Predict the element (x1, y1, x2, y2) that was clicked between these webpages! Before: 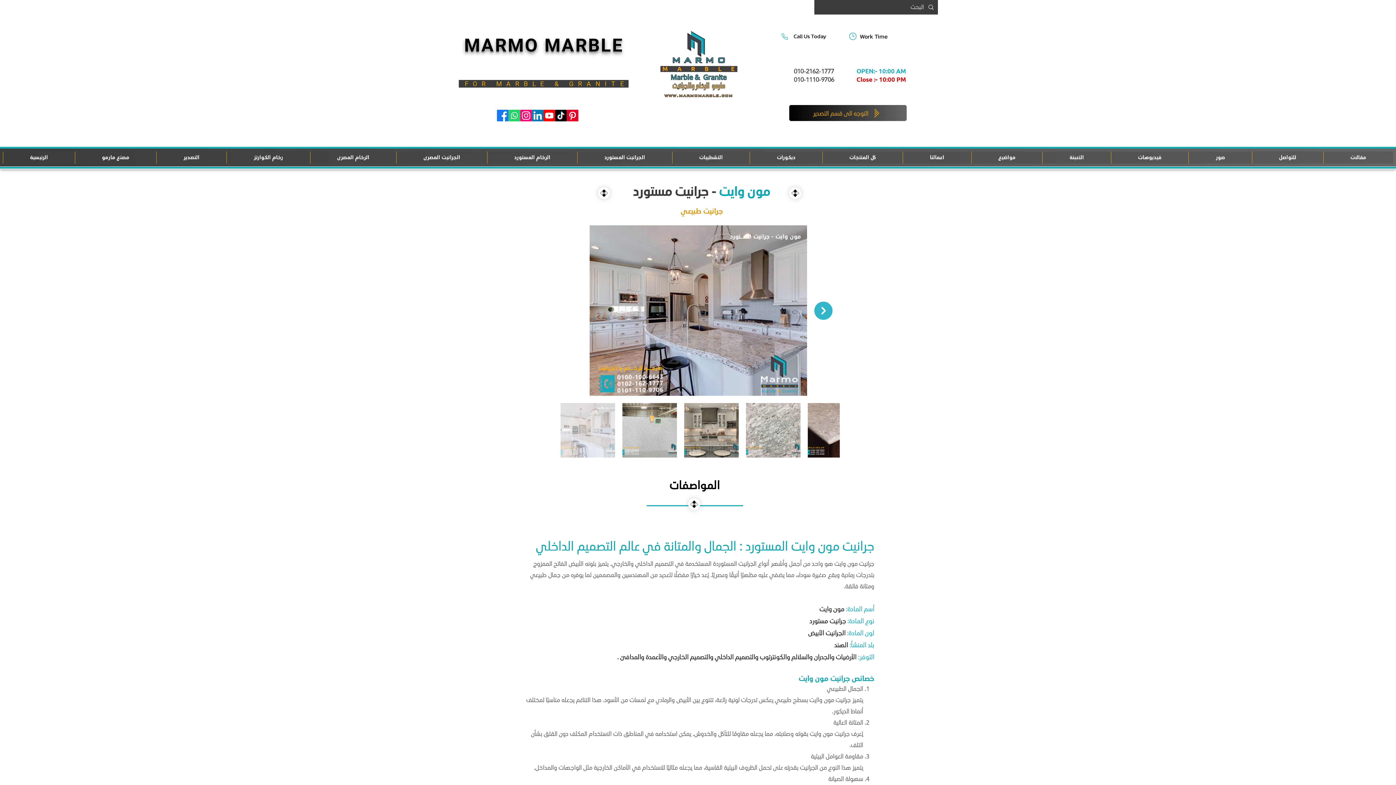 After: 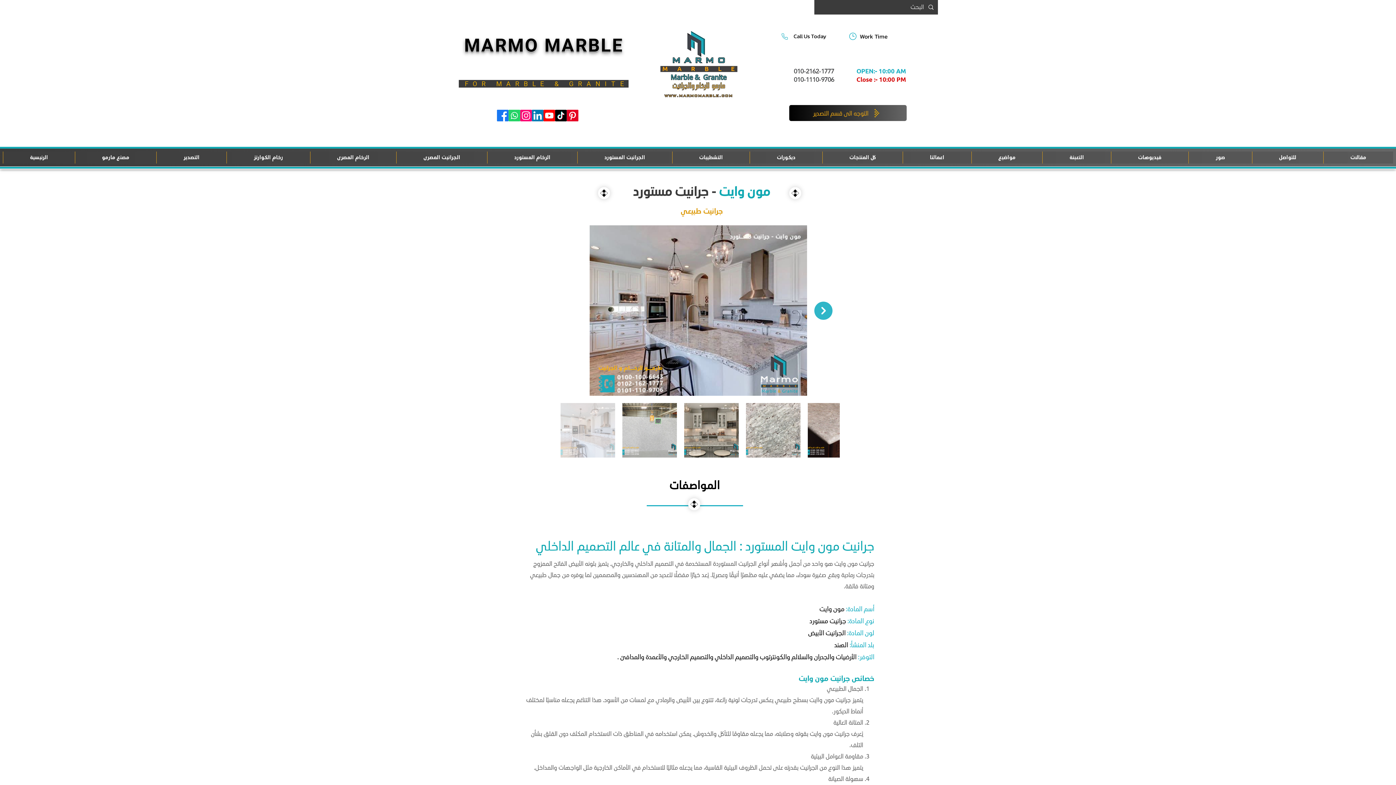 Action: label: 010-2162-1777
010-1110-9706 bbox: (794, 65, 834, 85)